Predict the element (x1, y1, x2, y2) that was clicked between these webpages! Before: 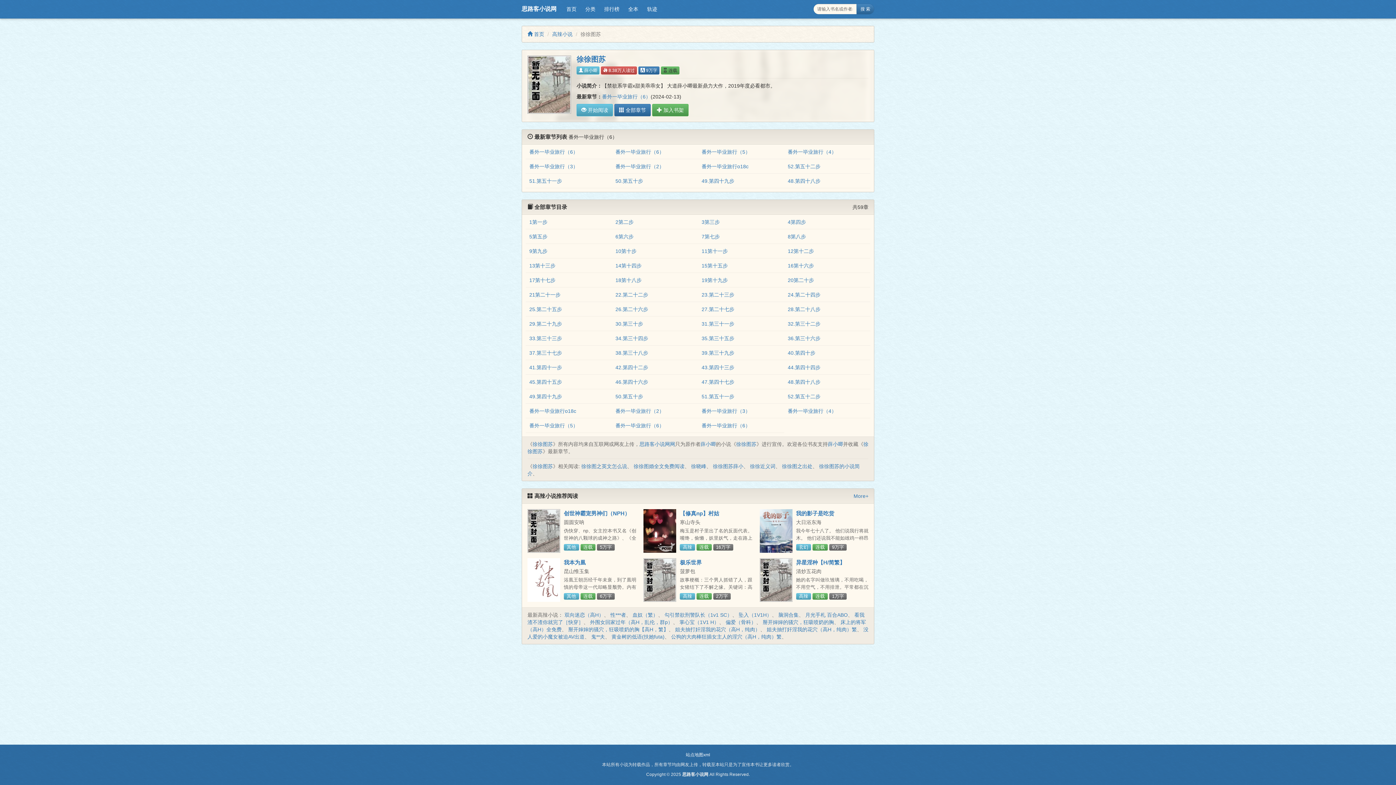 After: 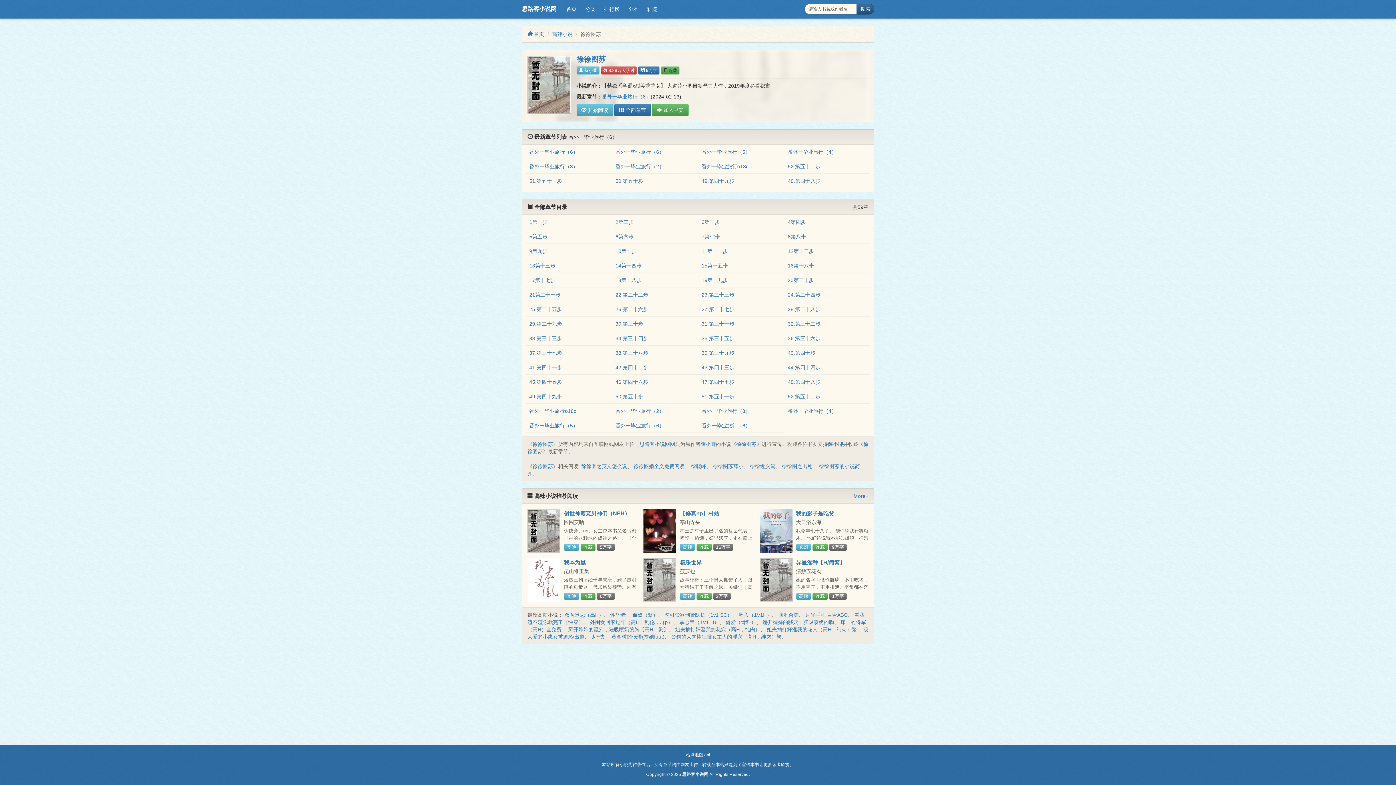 Action: label: 搜 索 bbox: (856, 3, 874, 14)